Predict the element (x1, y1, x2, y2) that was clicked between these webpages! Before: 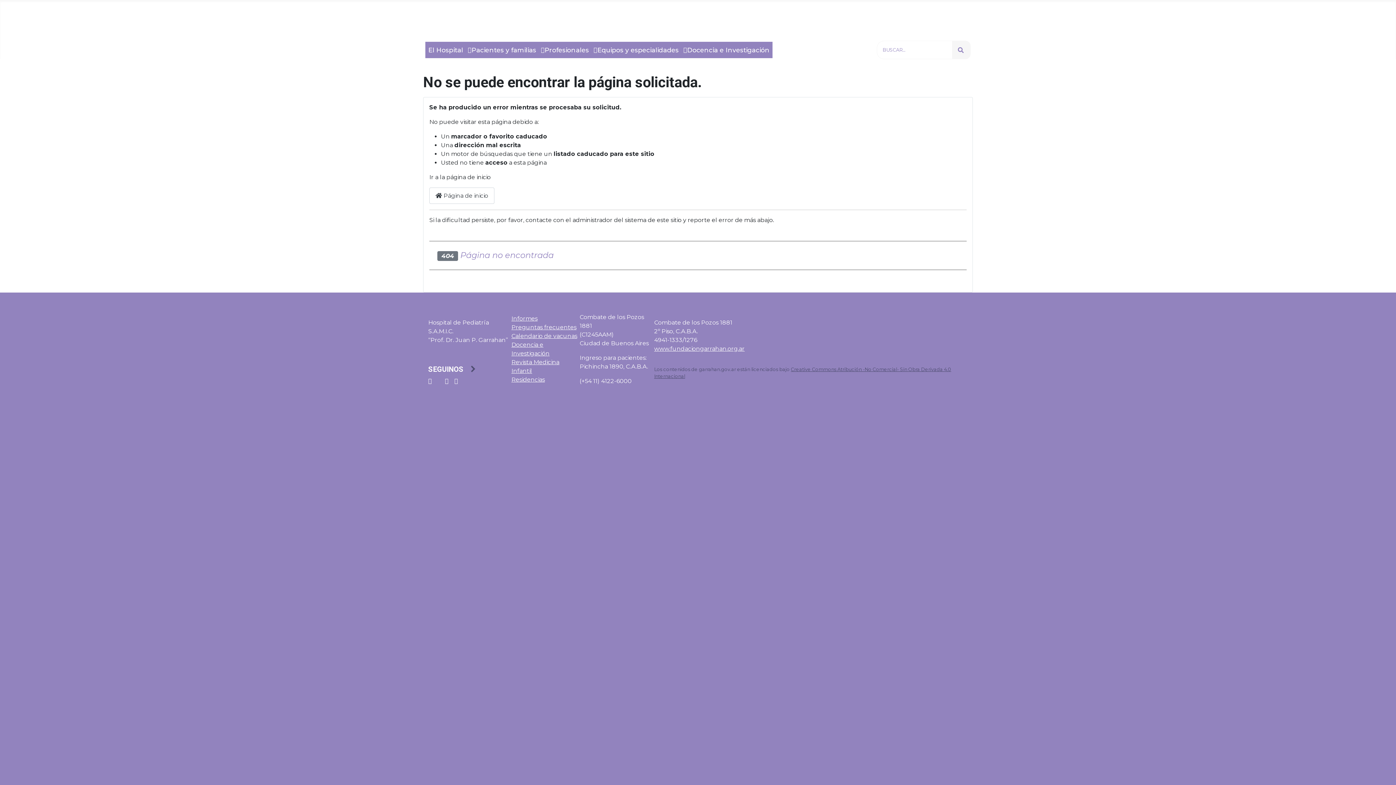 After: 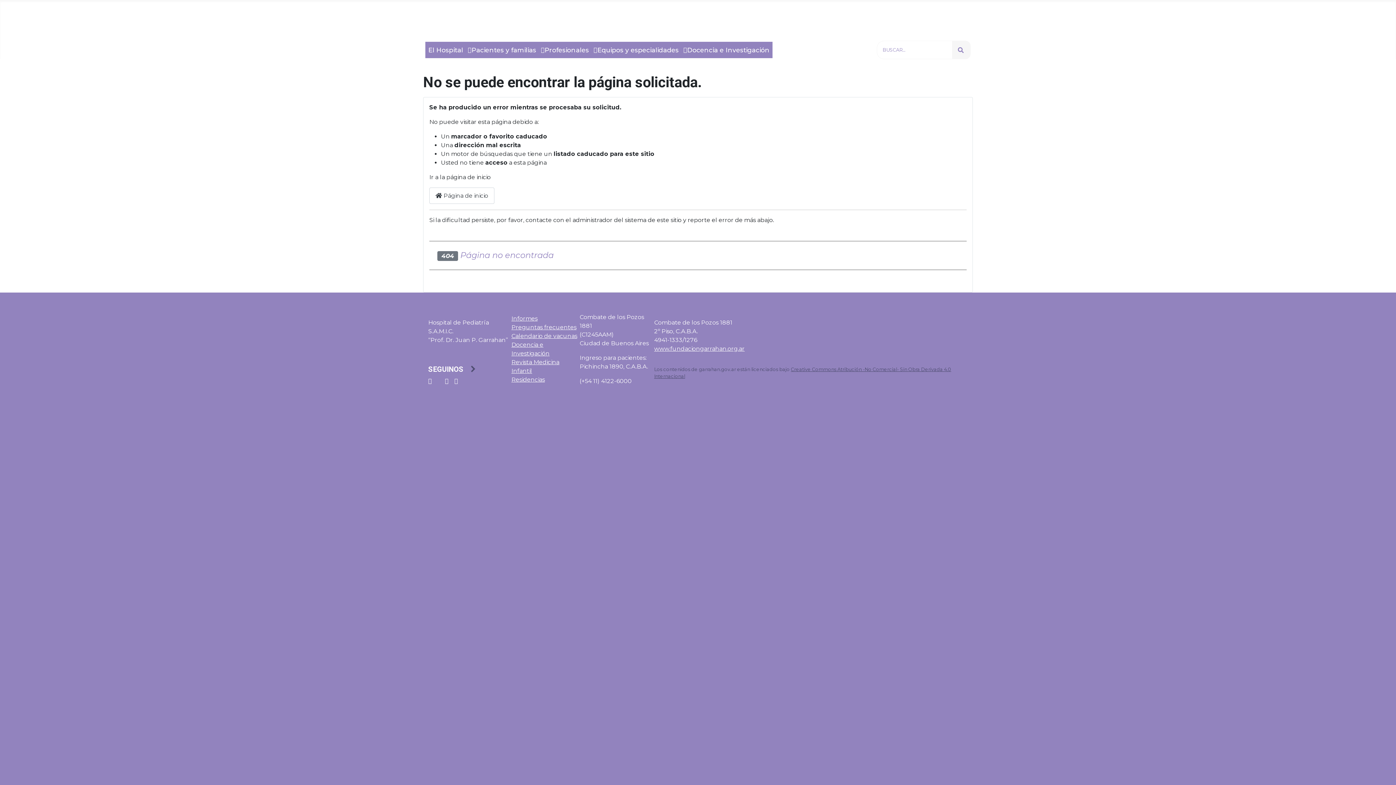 Action: bbox: (439, 372, 445, 384)